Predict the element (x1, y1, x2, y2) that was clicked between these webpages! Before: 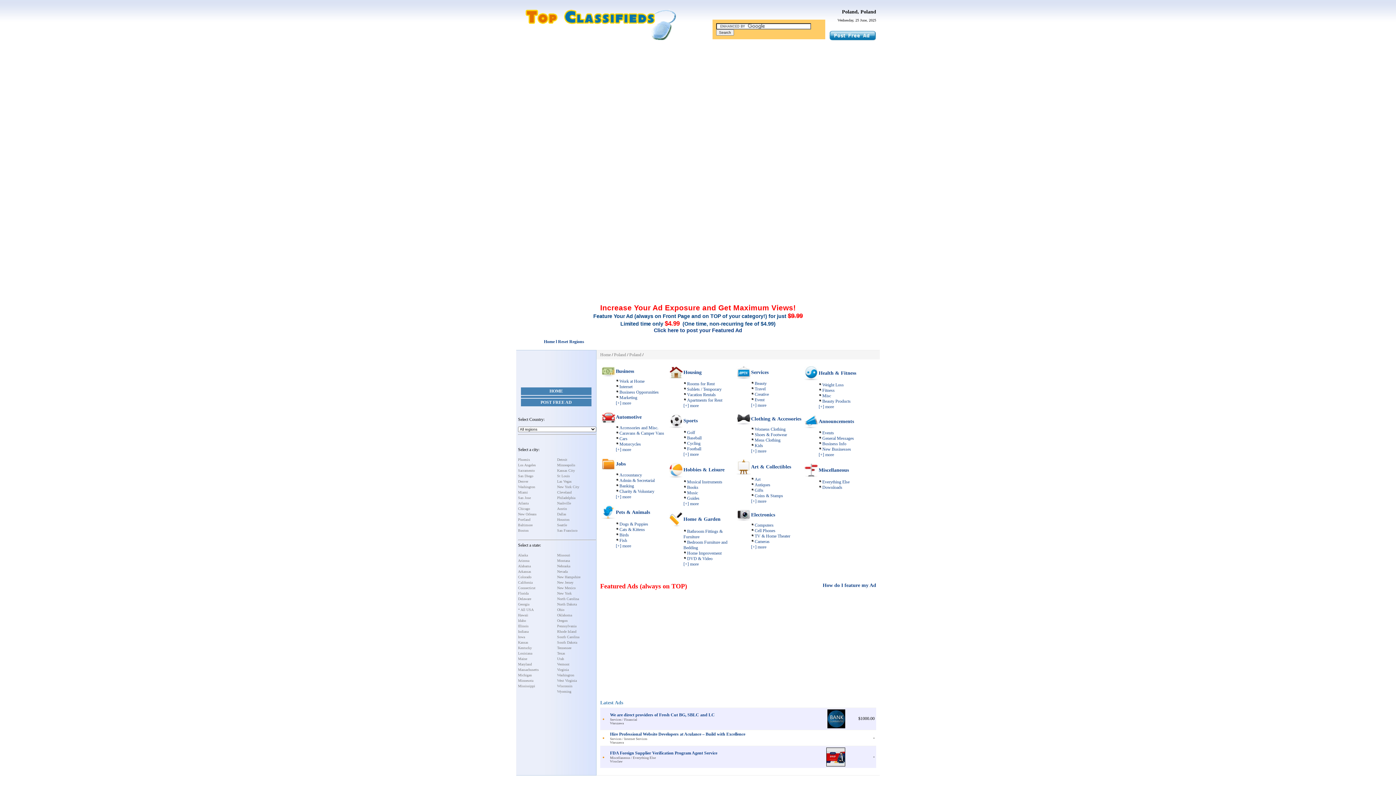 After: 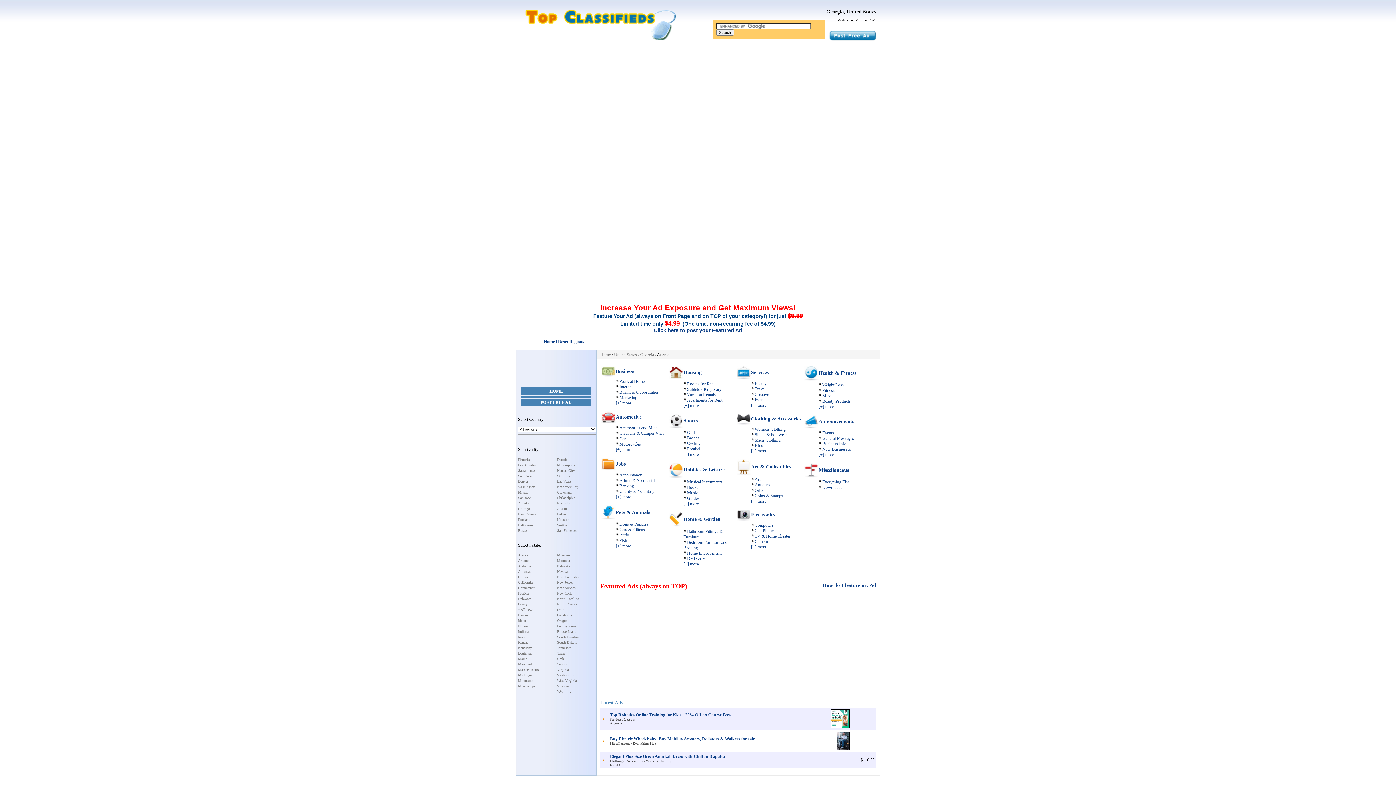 Action: bbox: (518, 501, 528, 505) label: Atlanta